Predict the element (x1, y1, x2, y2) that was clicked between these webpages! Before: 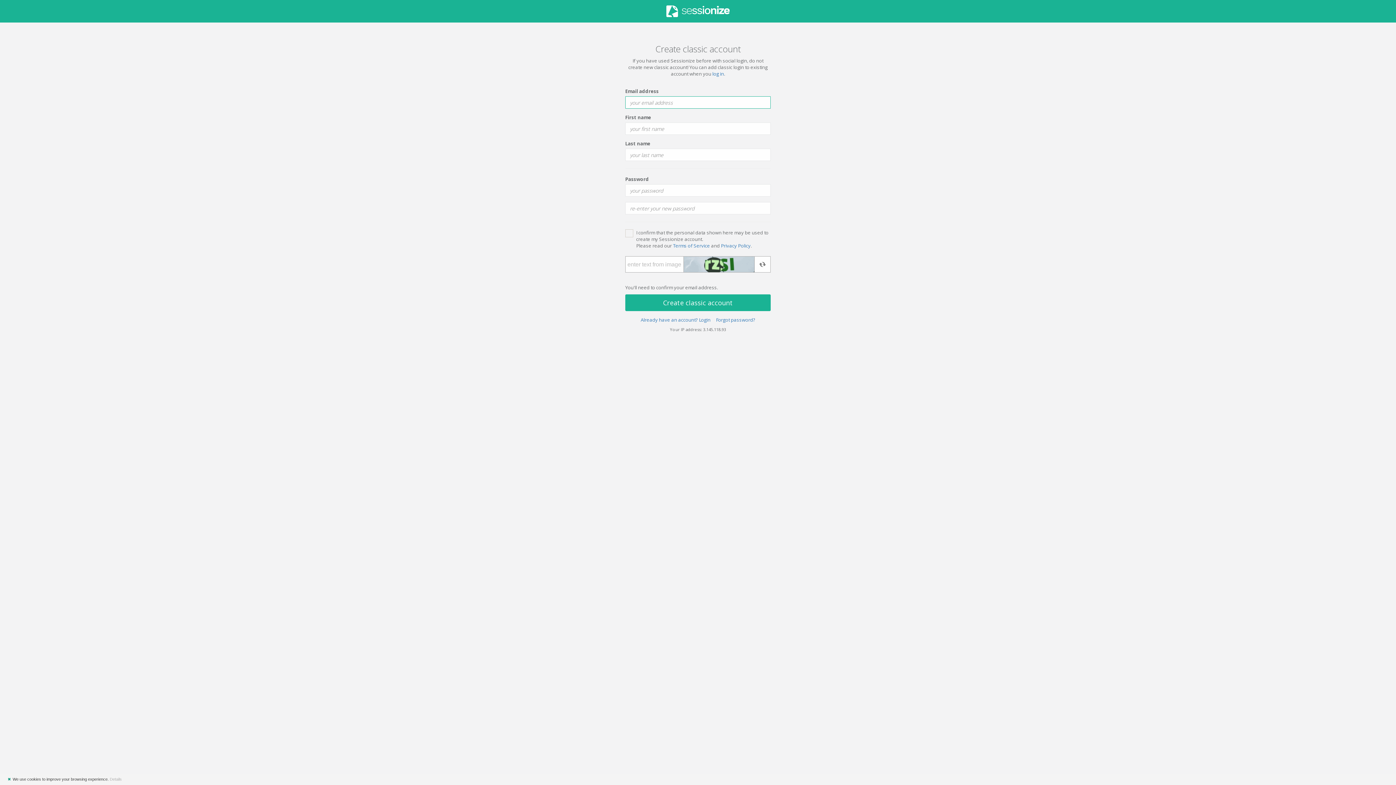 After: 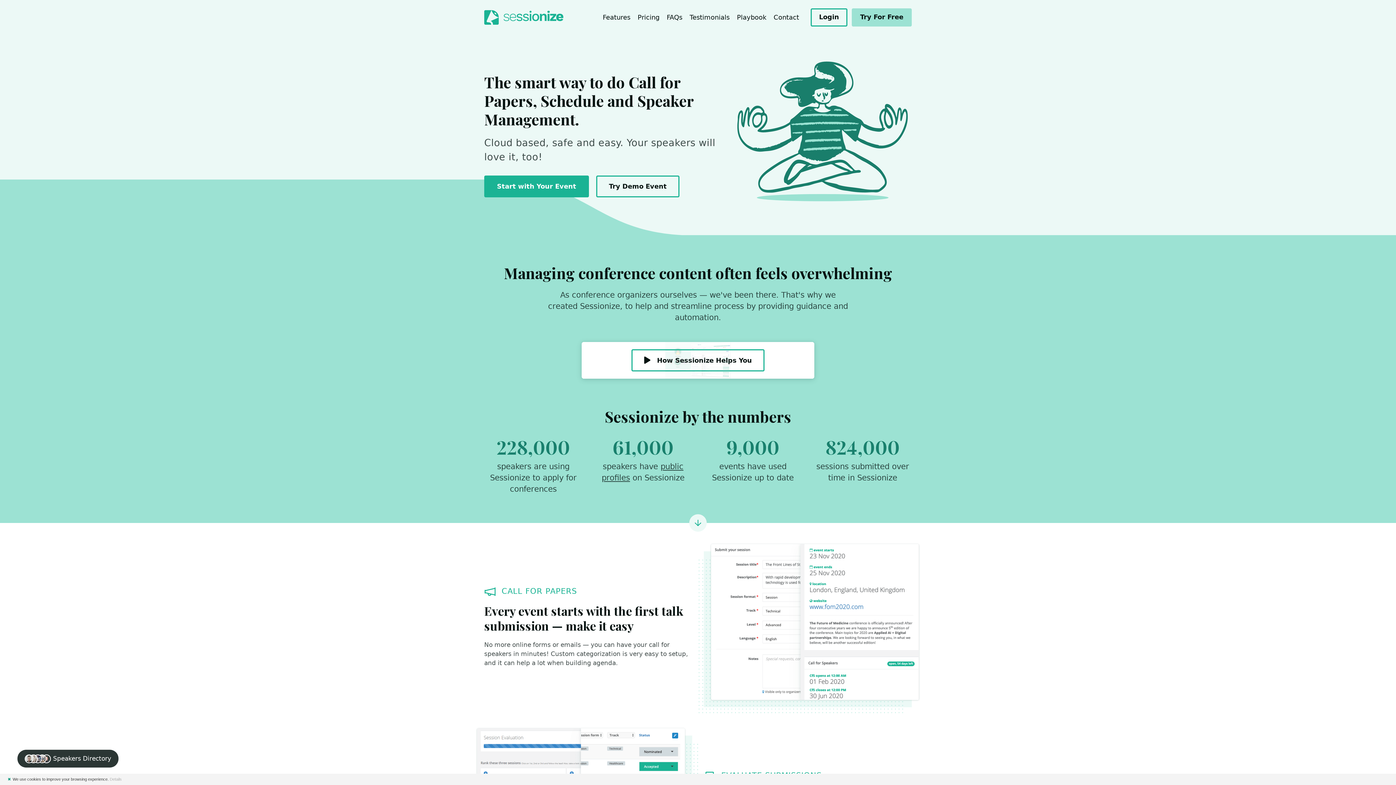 Action: bbox: (666, 7, 729, 13)